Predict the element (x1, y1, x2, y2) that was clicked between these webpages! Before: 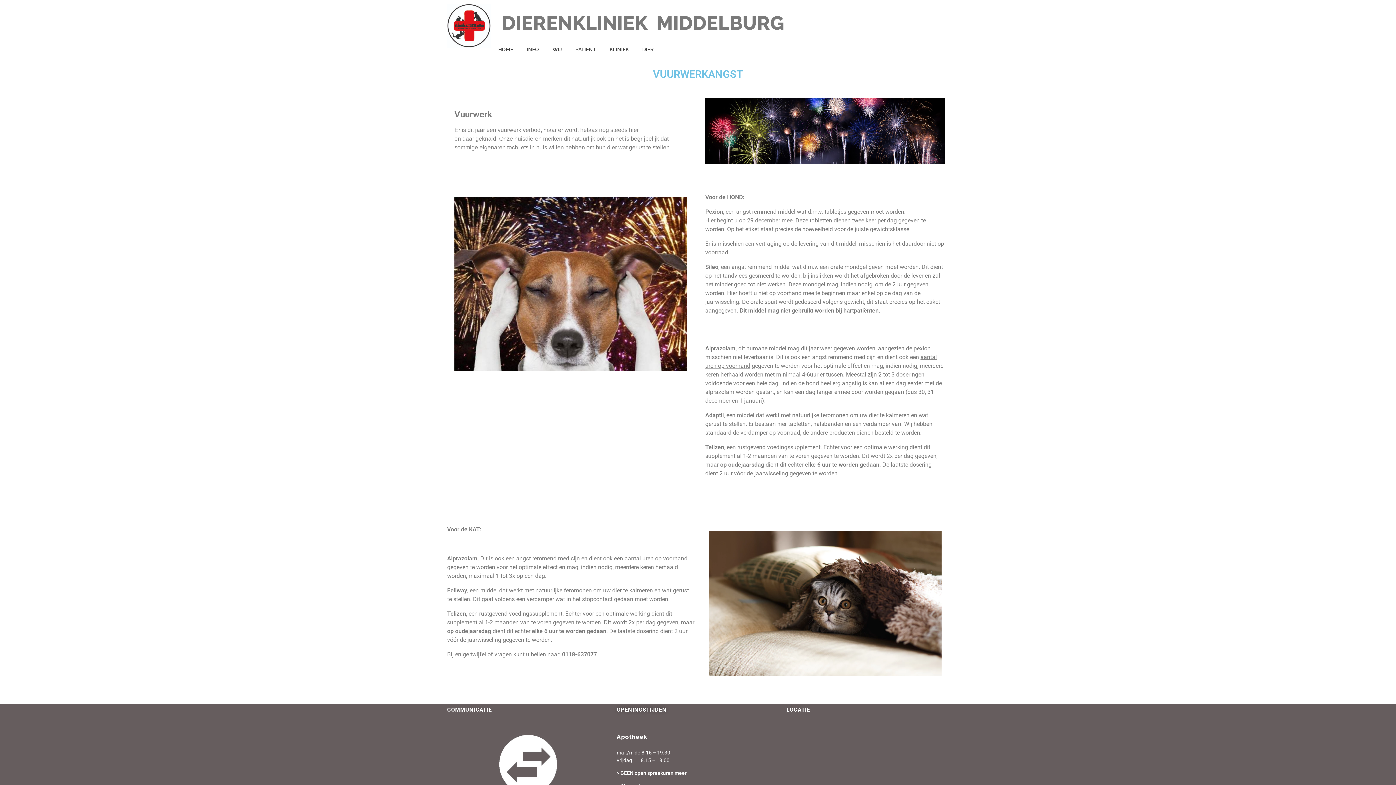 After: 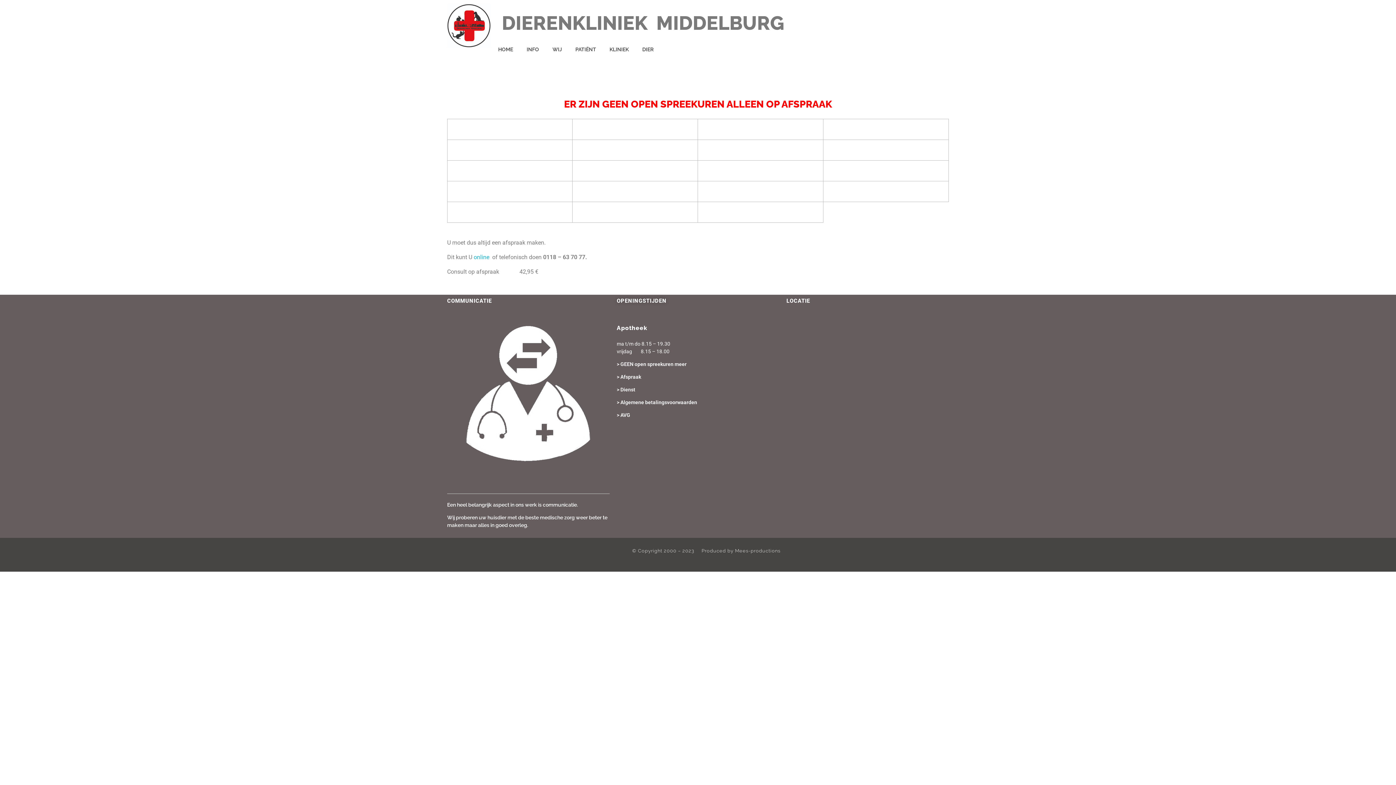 Action: bbox: (637, 770, 673, 776) label: pen spreekuren